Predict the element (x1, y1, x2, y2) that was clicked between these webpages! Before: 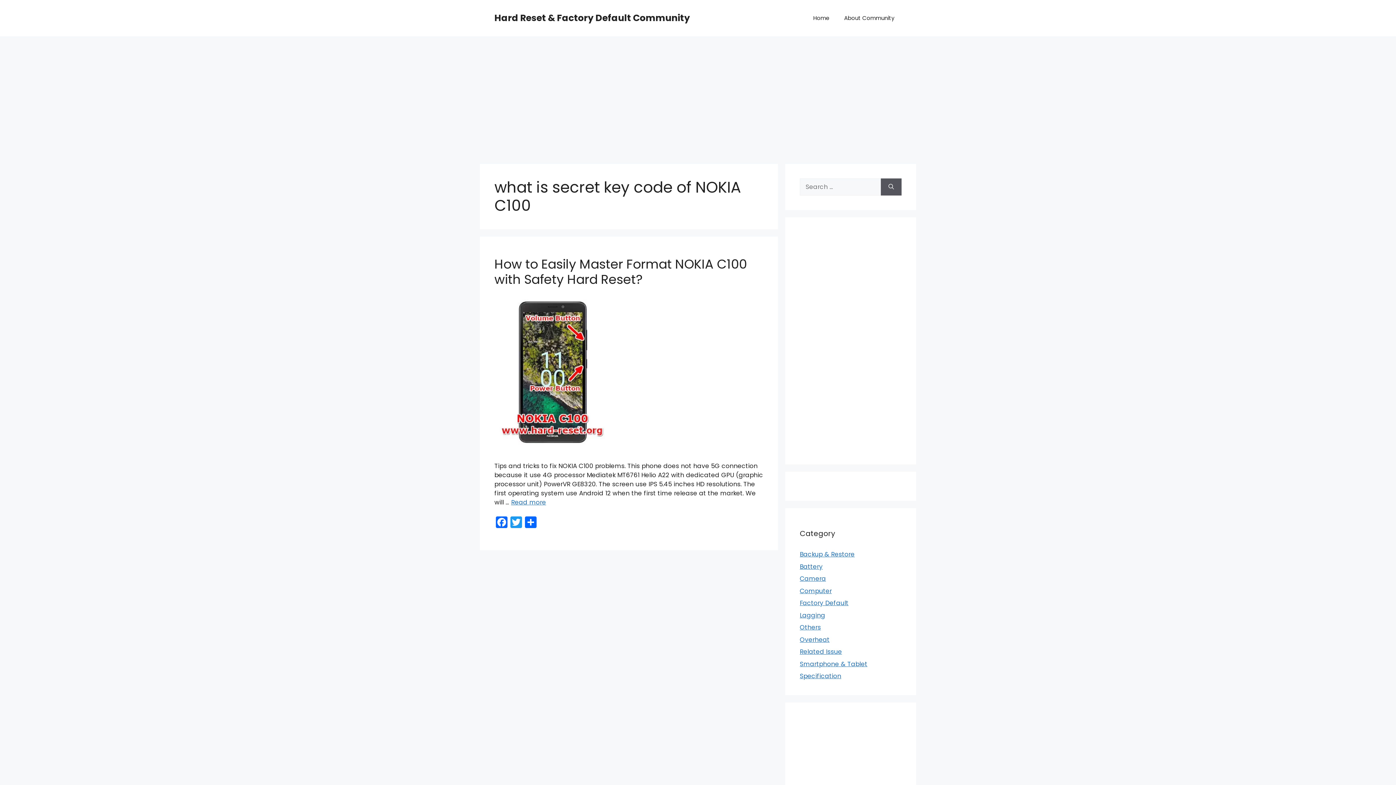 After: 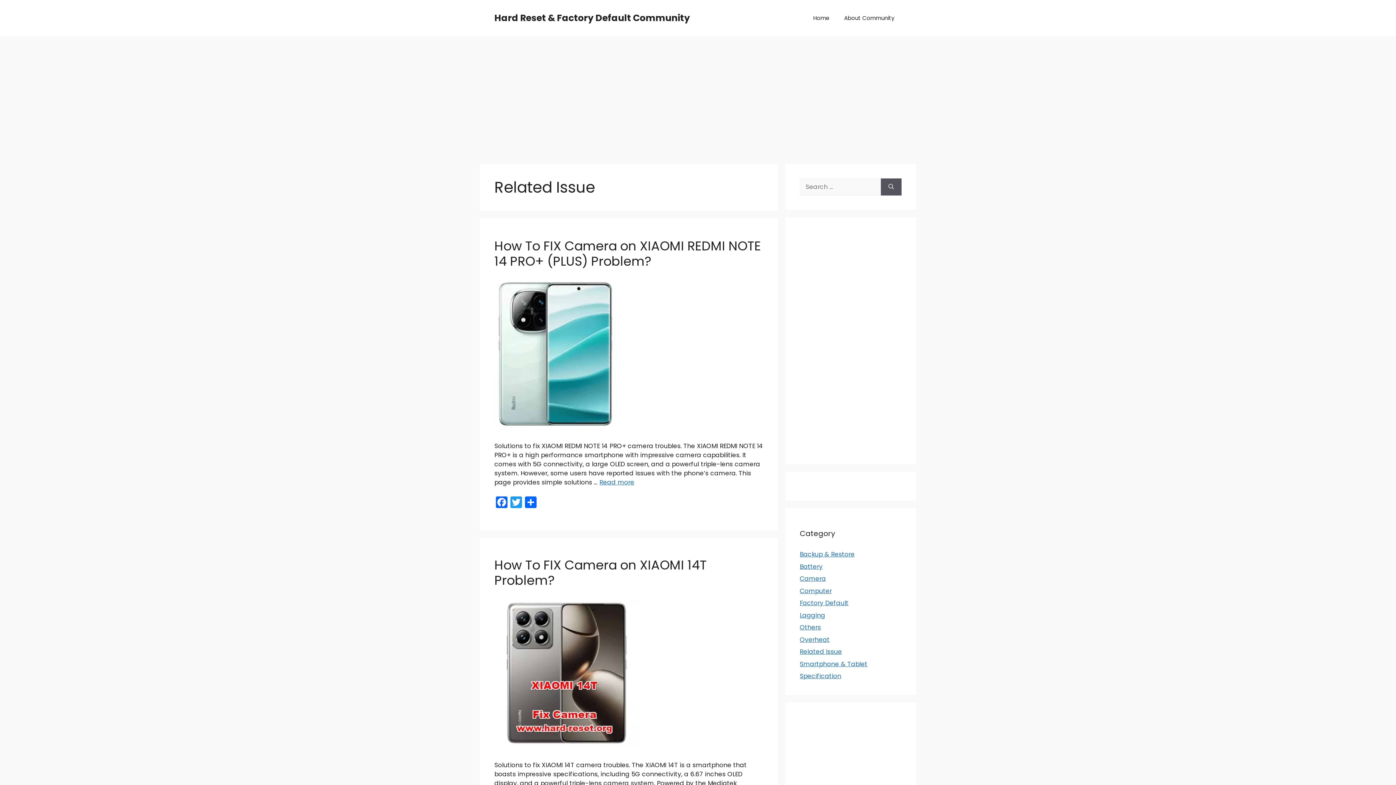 Action: bbox: (800, 647, 842, 656) label: Related Issue